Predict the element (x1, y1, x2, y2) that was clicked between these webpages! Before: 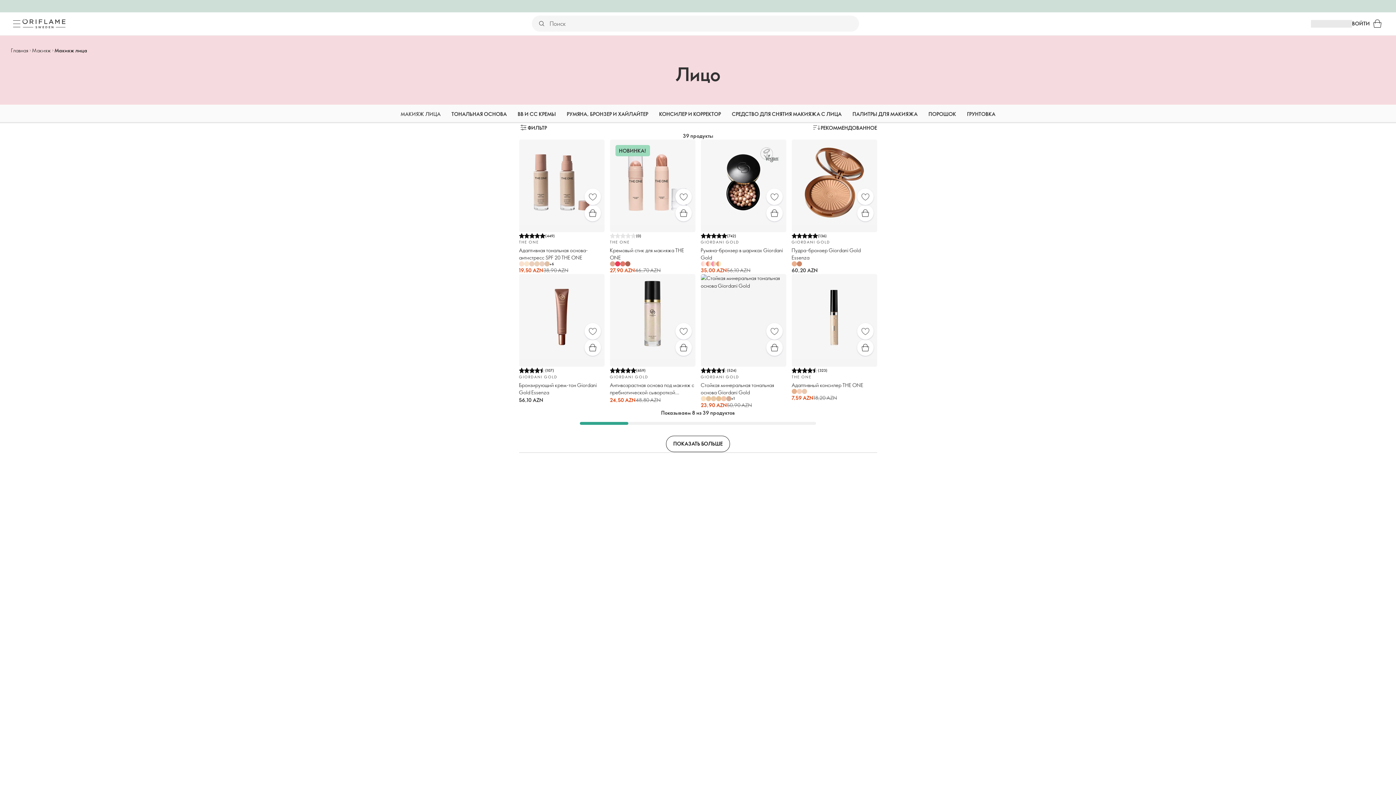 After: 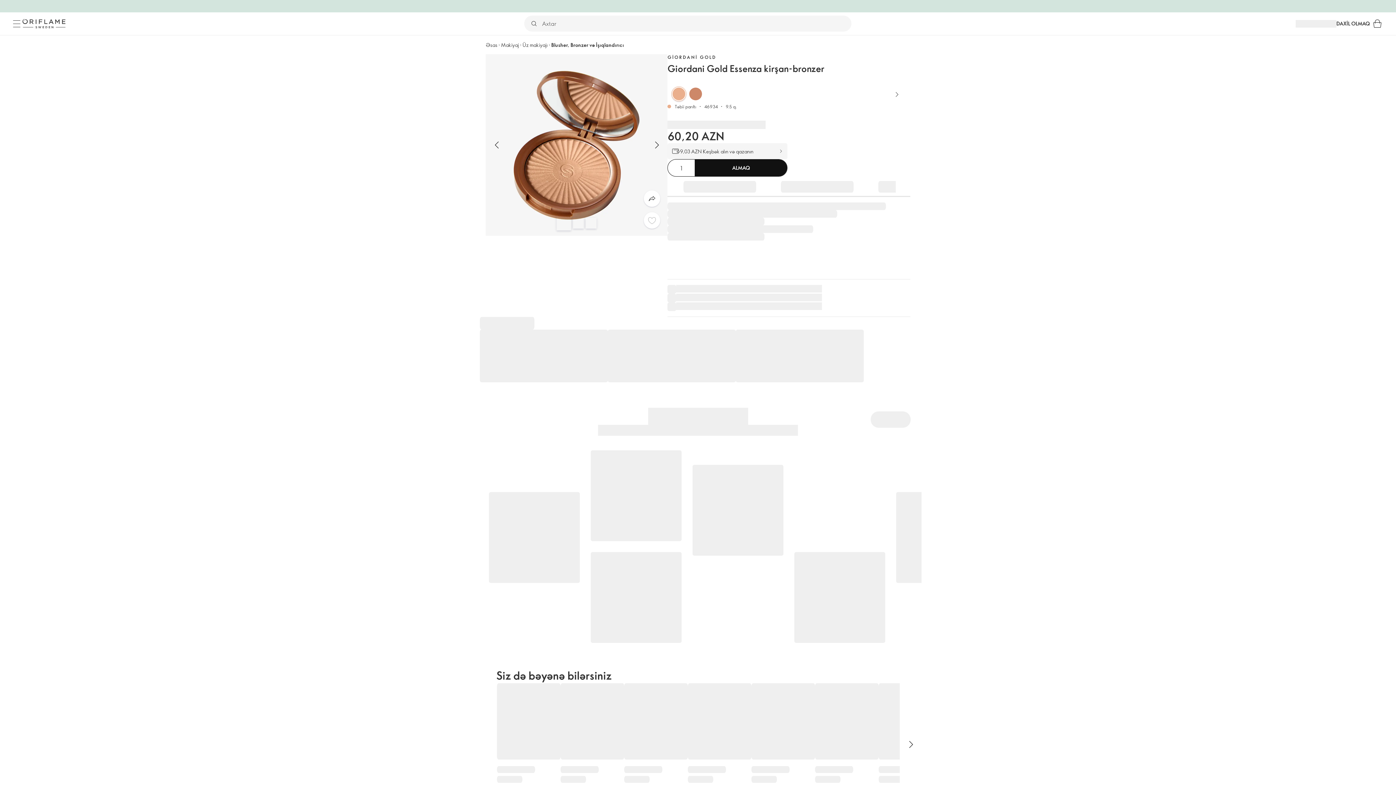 Action: bbox: (791, 261, 796, 266)